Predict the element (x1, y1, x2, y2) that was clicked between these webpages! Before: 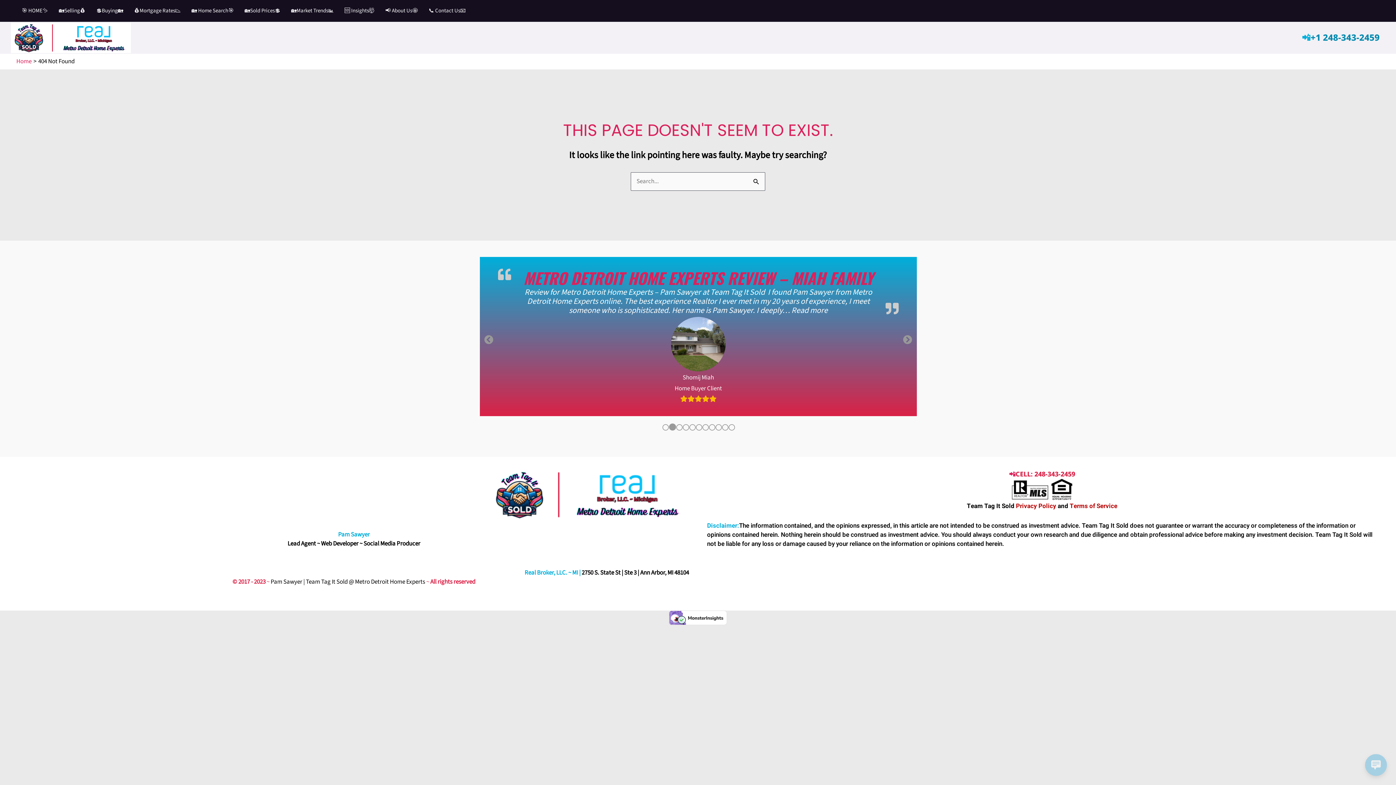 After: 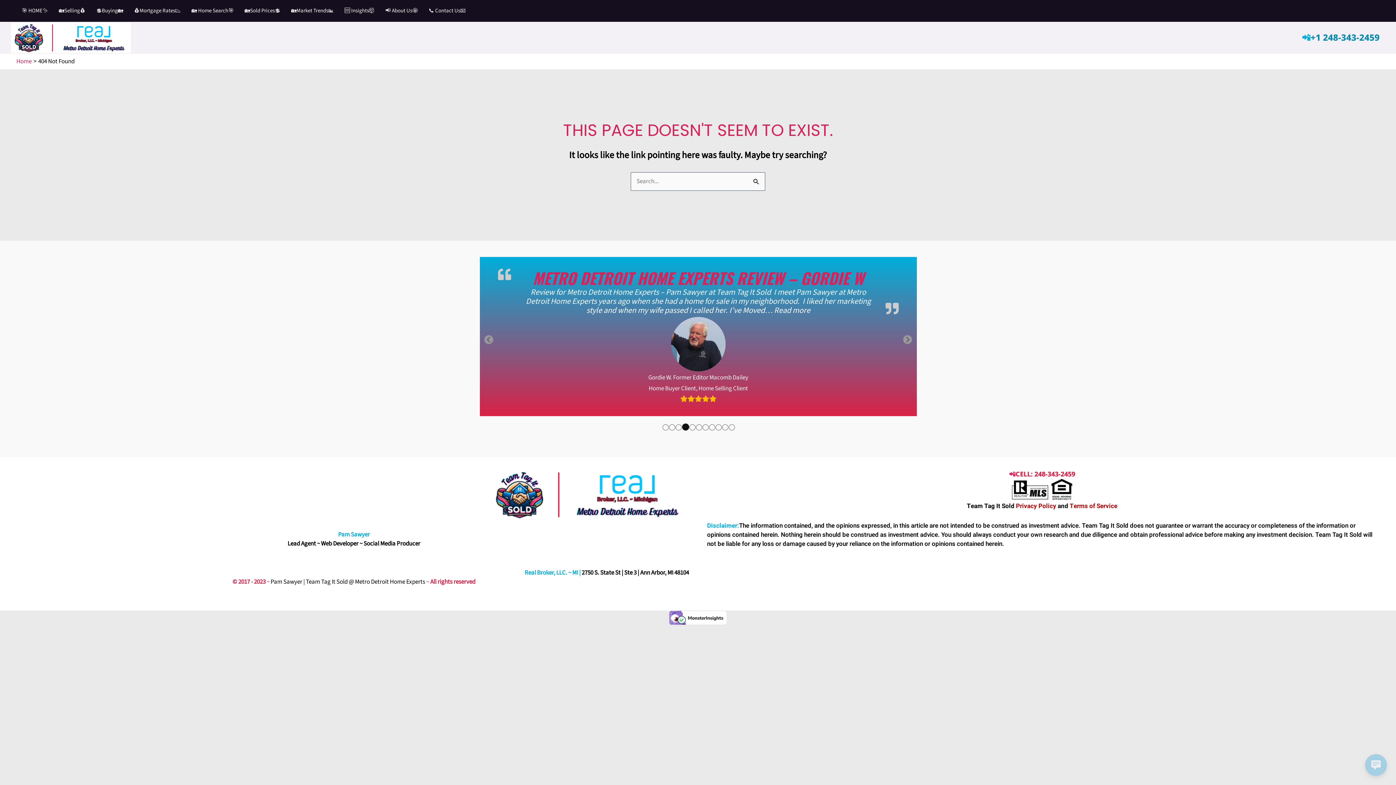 Action: bbox: (682, 425, 689, 434)